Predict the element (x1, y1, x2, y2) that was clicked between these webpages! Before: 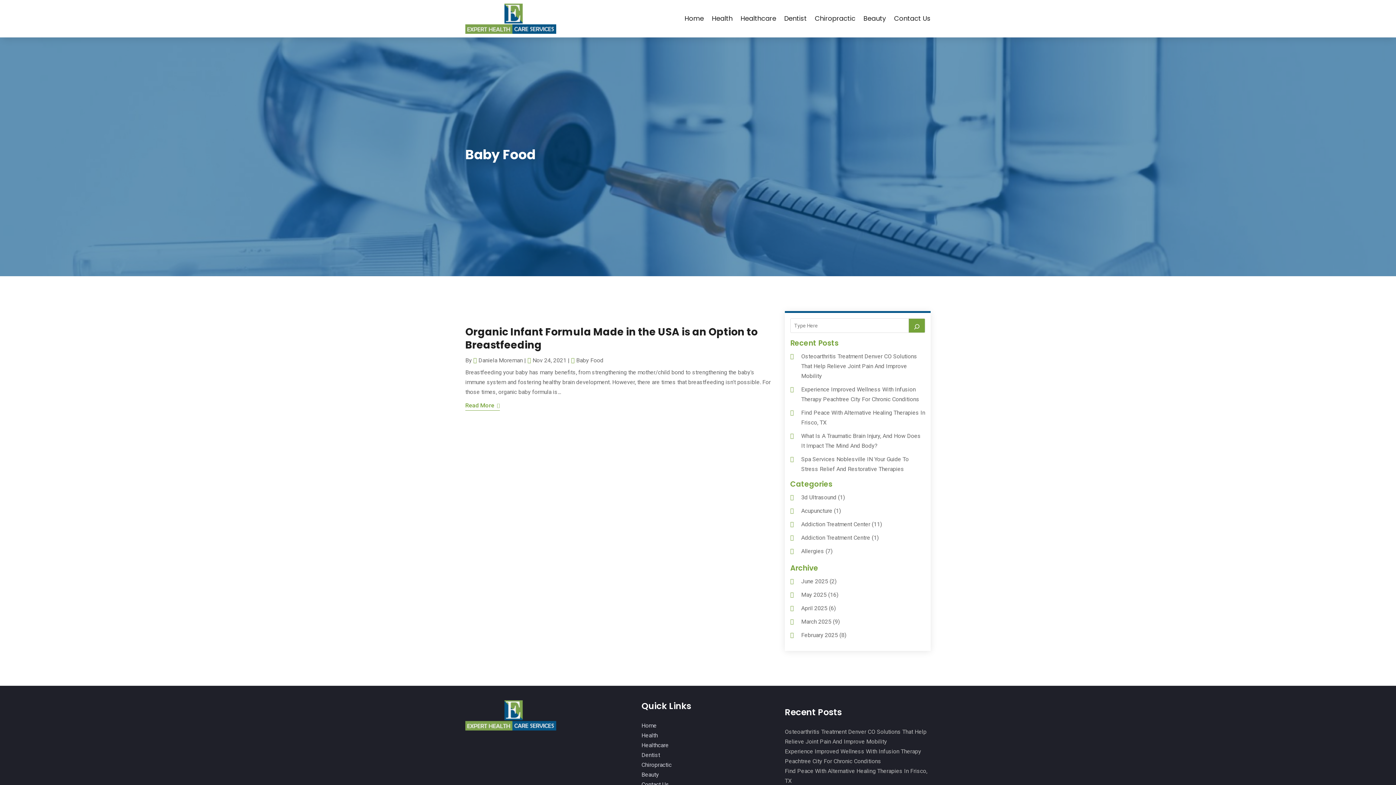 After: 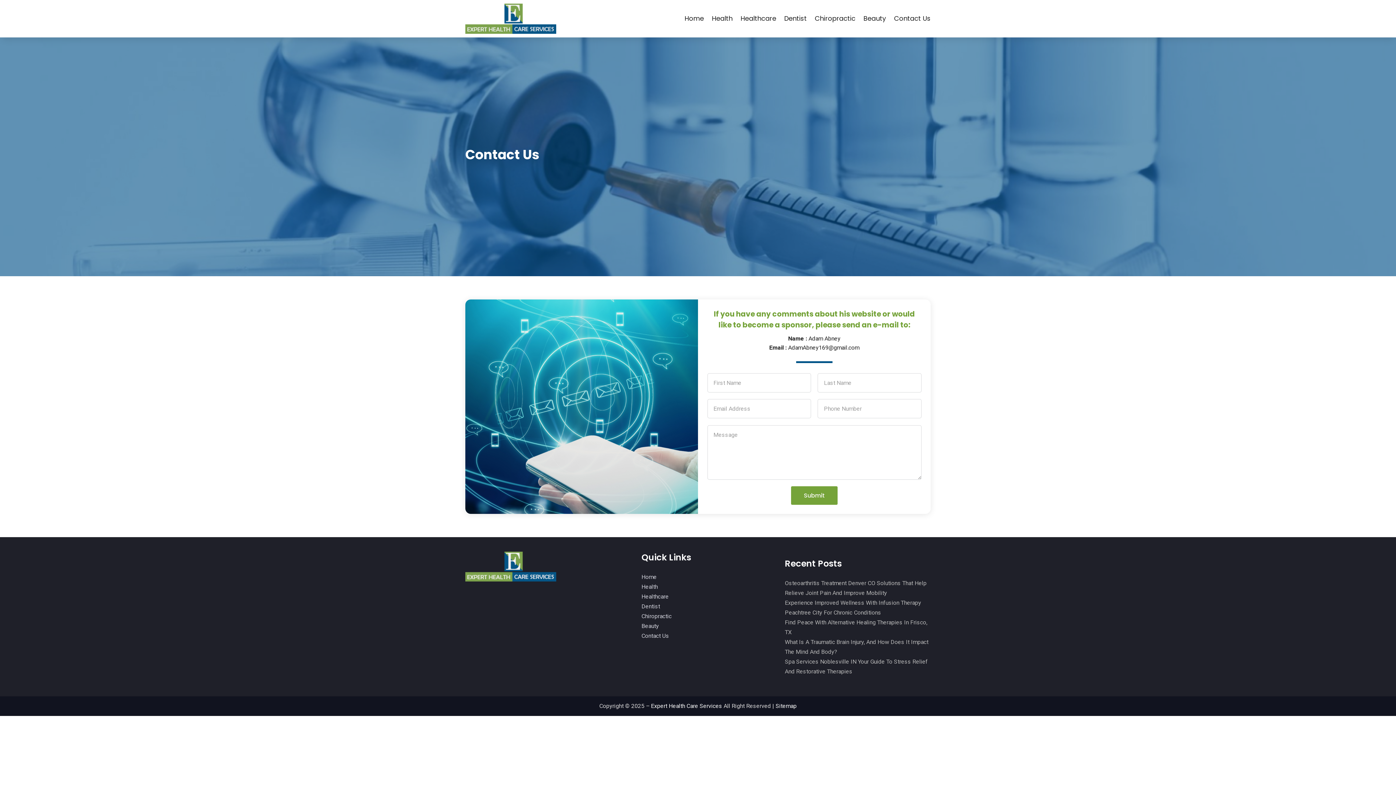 Action: bbox: (641, 781, 669, 788) label: Contact Us